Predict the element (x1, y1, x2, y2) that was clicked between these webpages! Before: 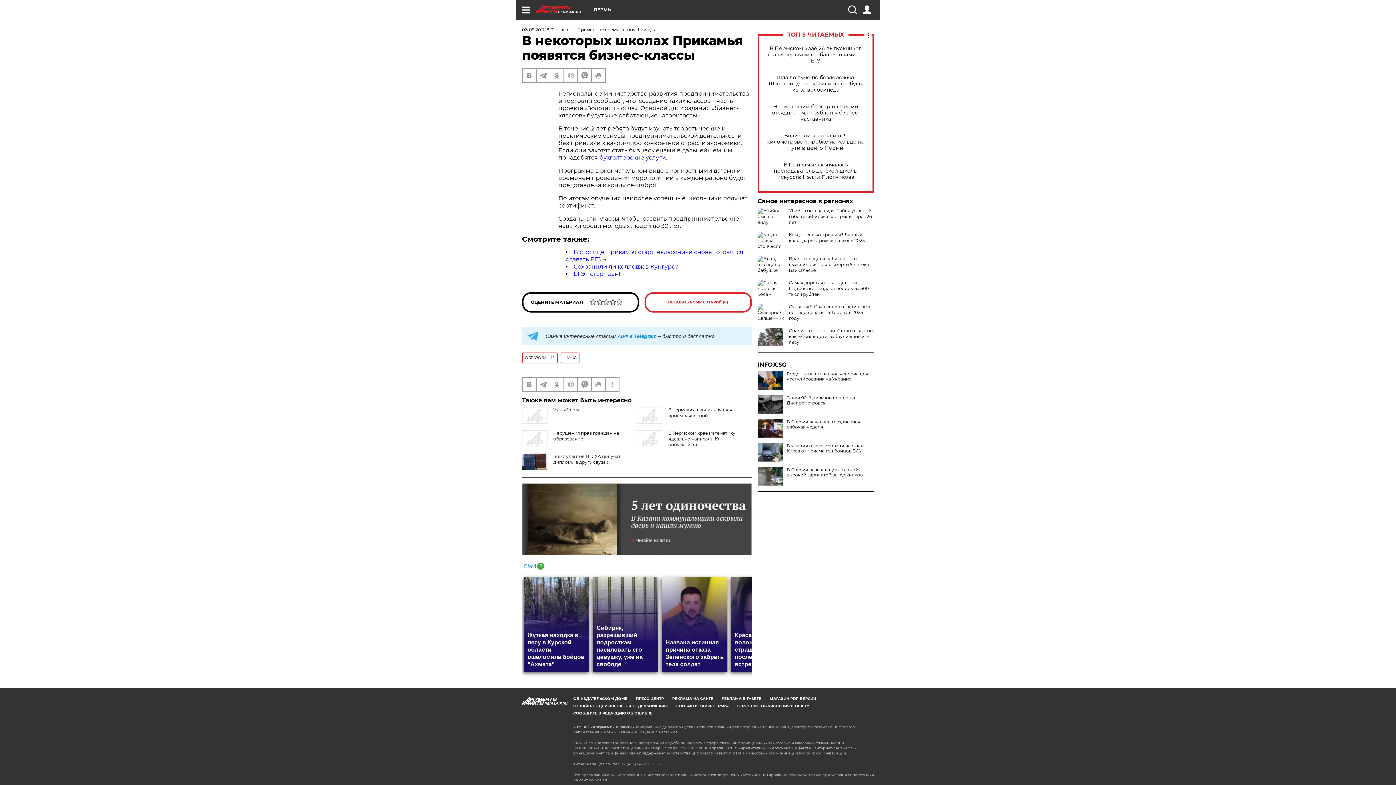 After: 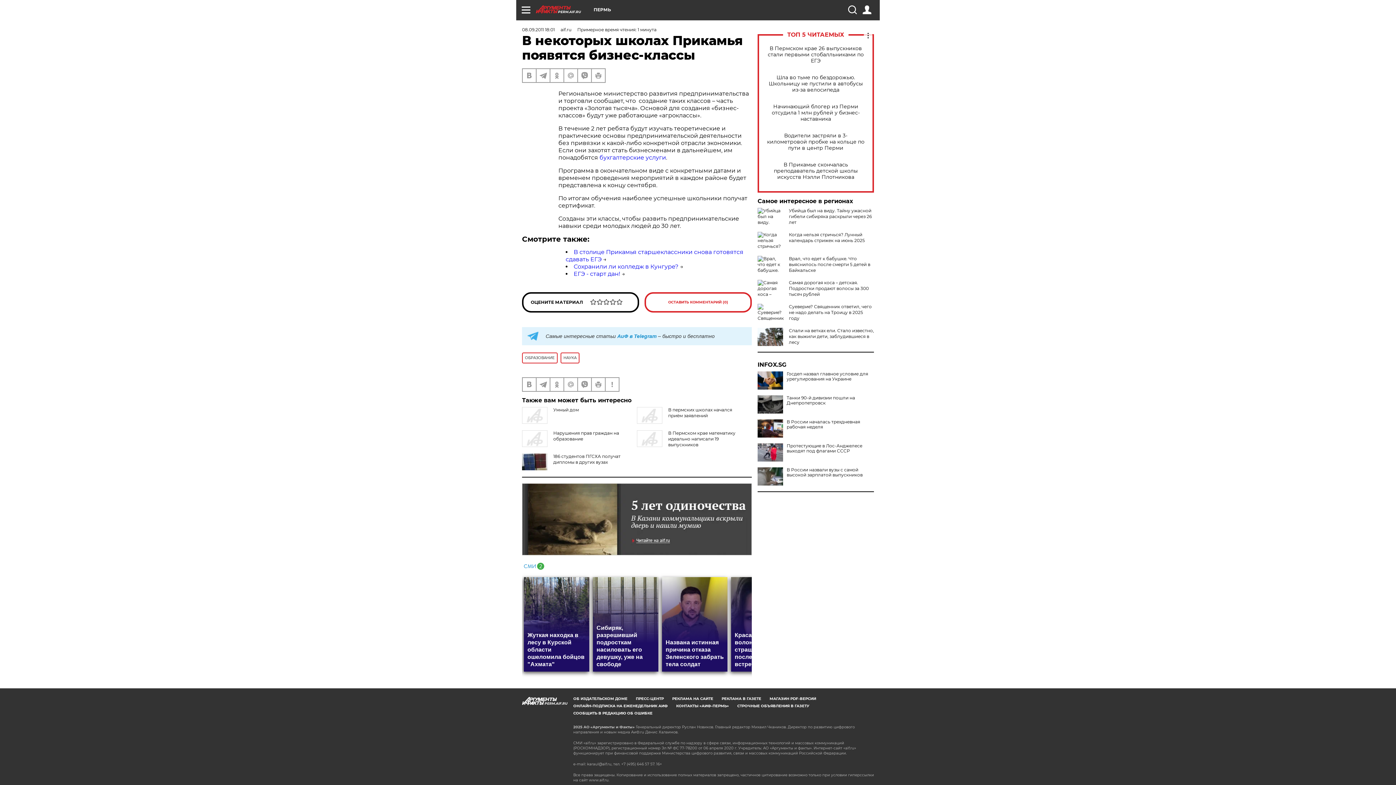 Action: bbox: (757, 443, 783, 461)